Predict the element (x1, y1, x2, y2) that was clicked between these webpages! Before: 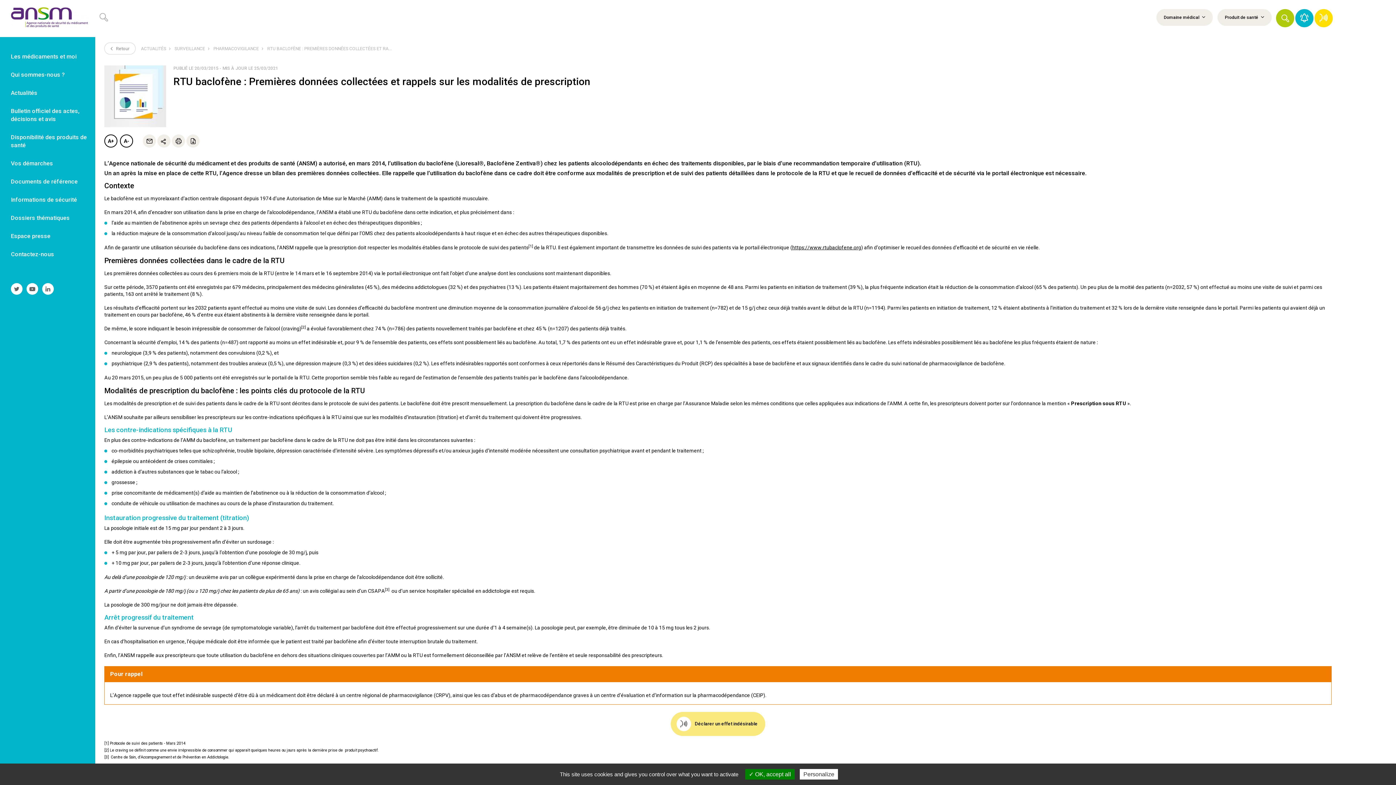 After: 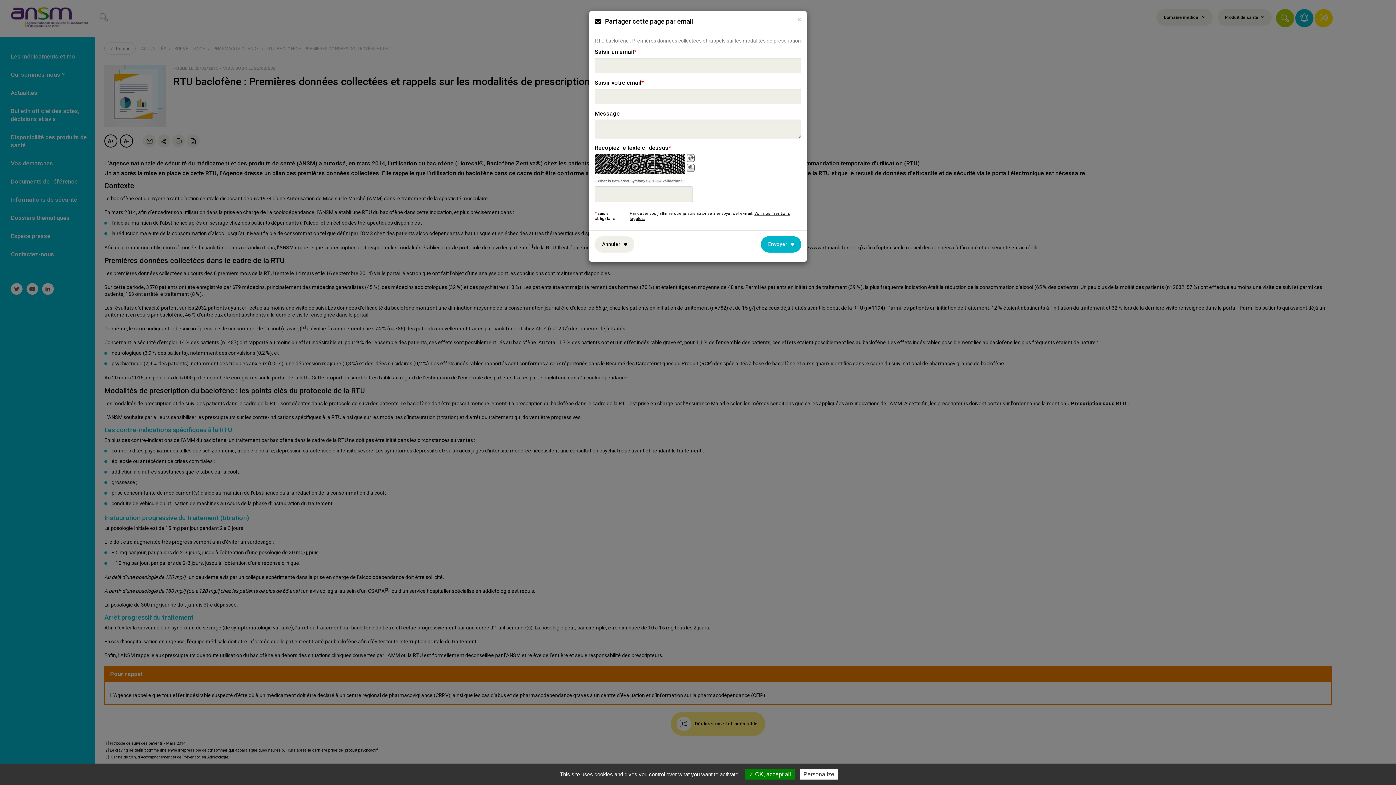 Action: bbox: (142, 134, 156, 147)